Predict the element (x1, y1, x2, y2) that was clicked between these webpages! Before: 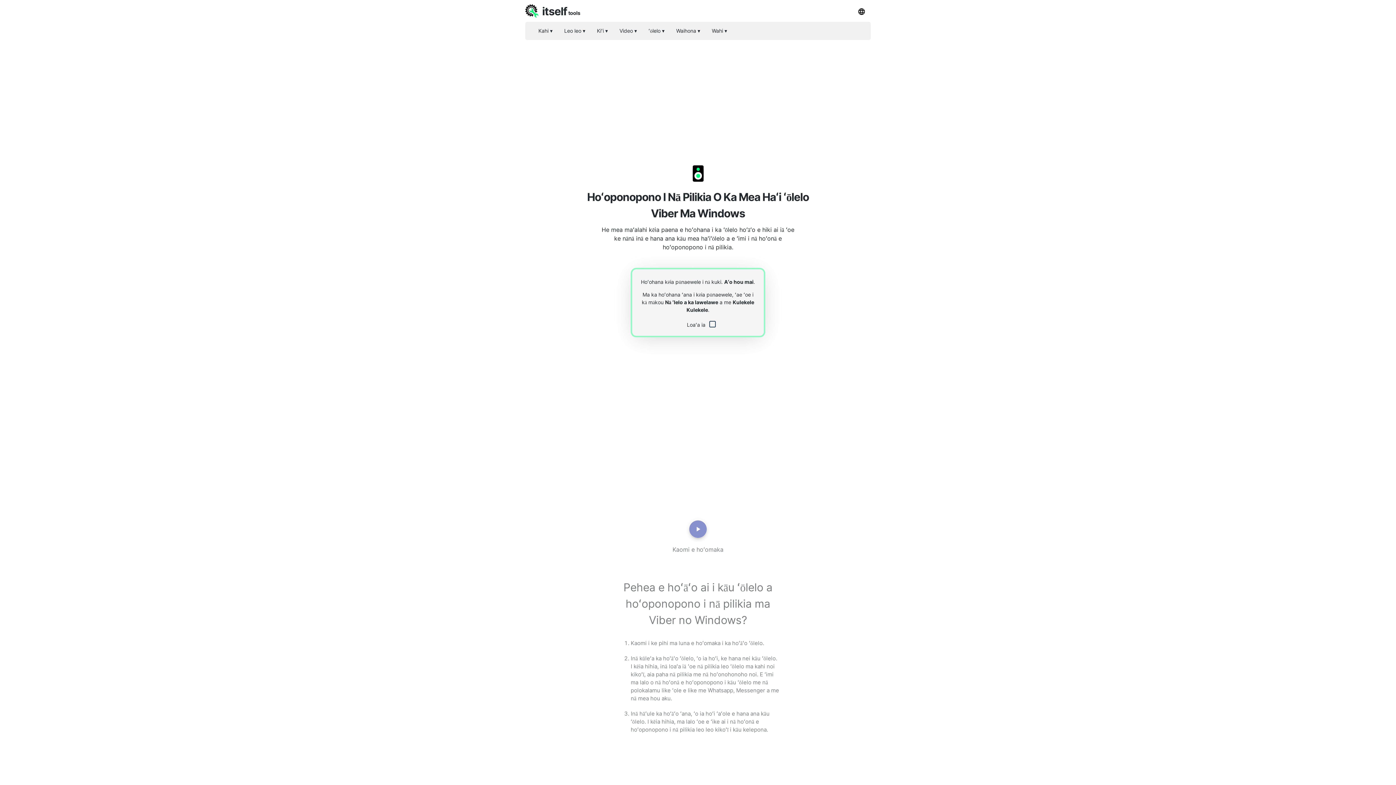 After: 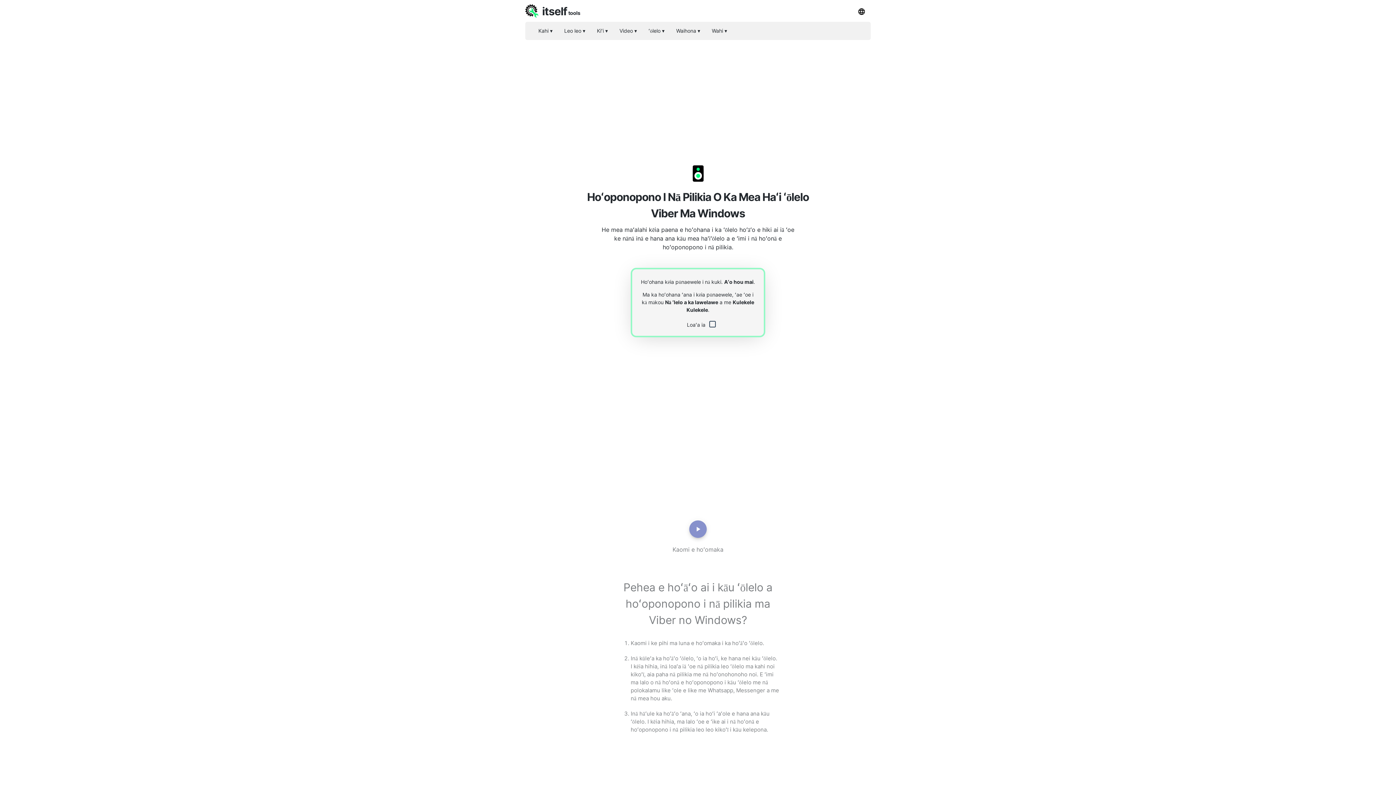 Action: bbox: (665, 299, 718, 305) label: Nā ʻlelo a ka lawelawe